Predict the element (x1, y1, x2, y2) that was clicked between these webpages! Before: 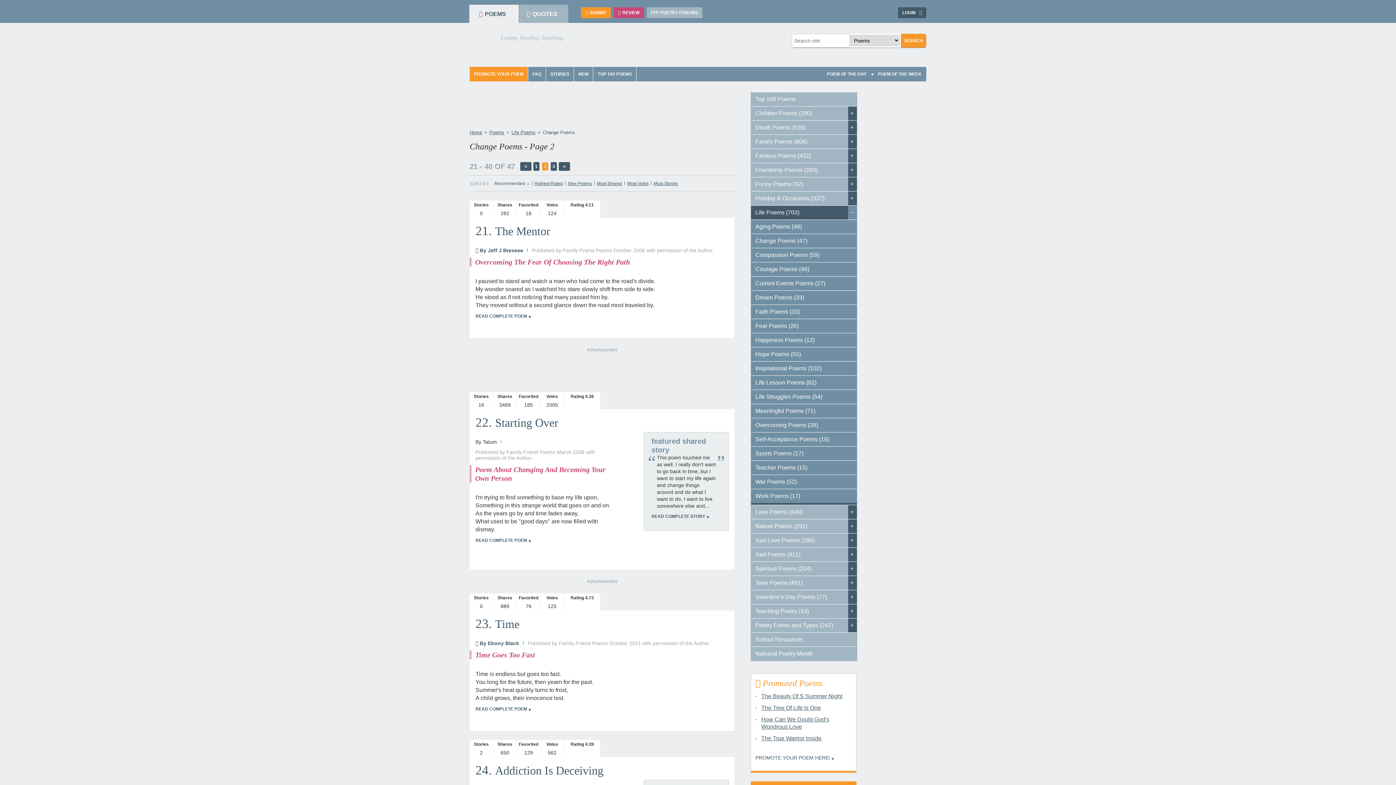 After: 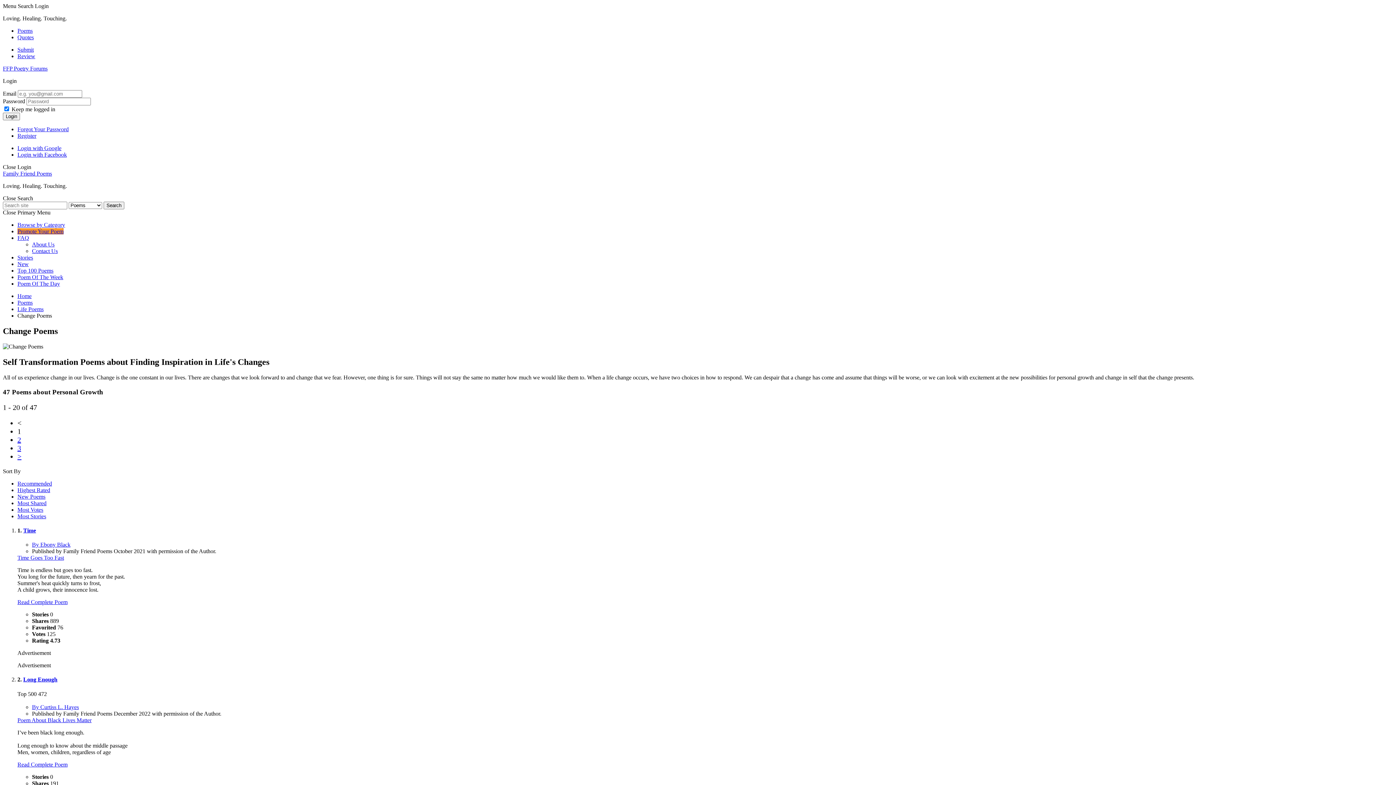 Action: label: Highest Rated bbox: (534, 181, 562, 186)